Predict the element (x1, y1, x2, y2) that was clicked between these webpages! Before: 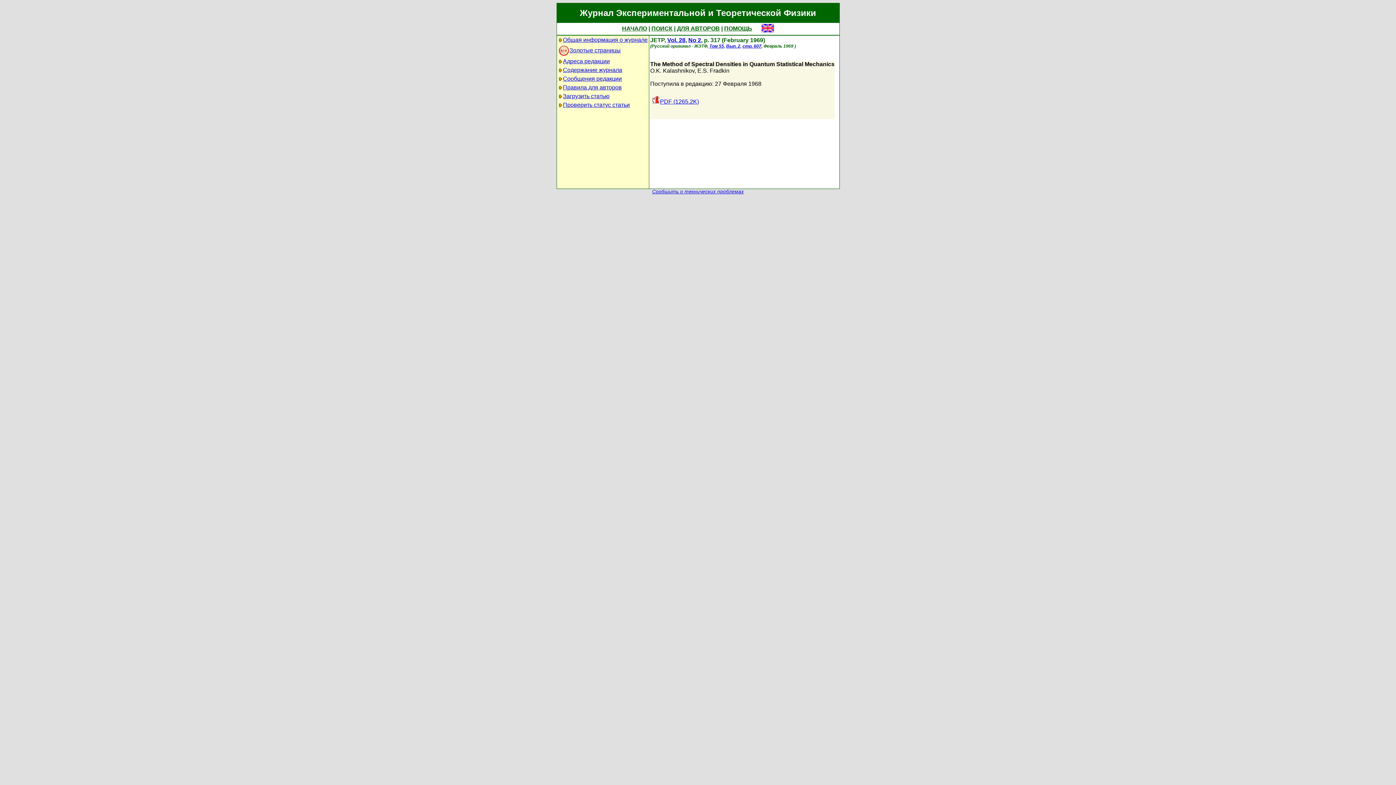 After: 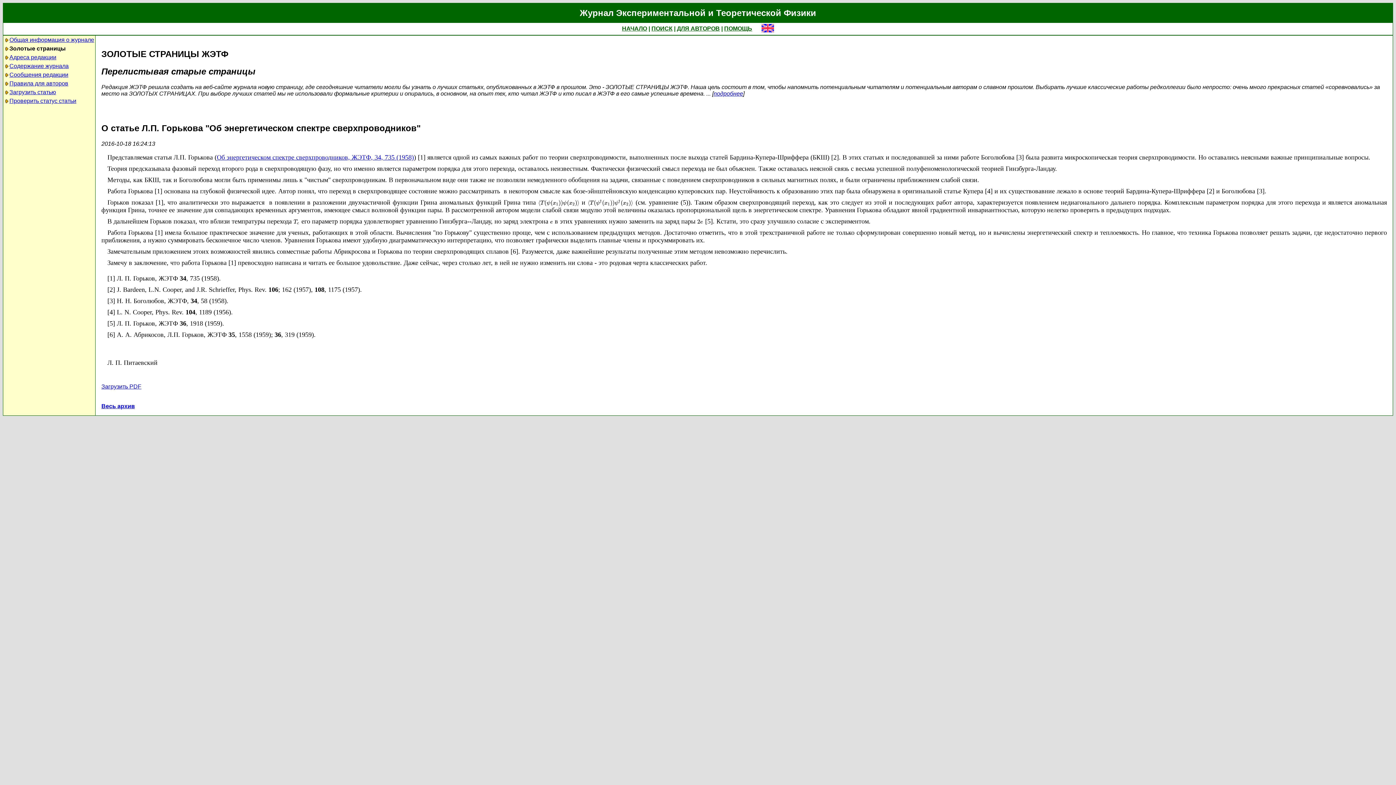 Action: bbox: (558, 47, 620, 53) label: Золотые страницы